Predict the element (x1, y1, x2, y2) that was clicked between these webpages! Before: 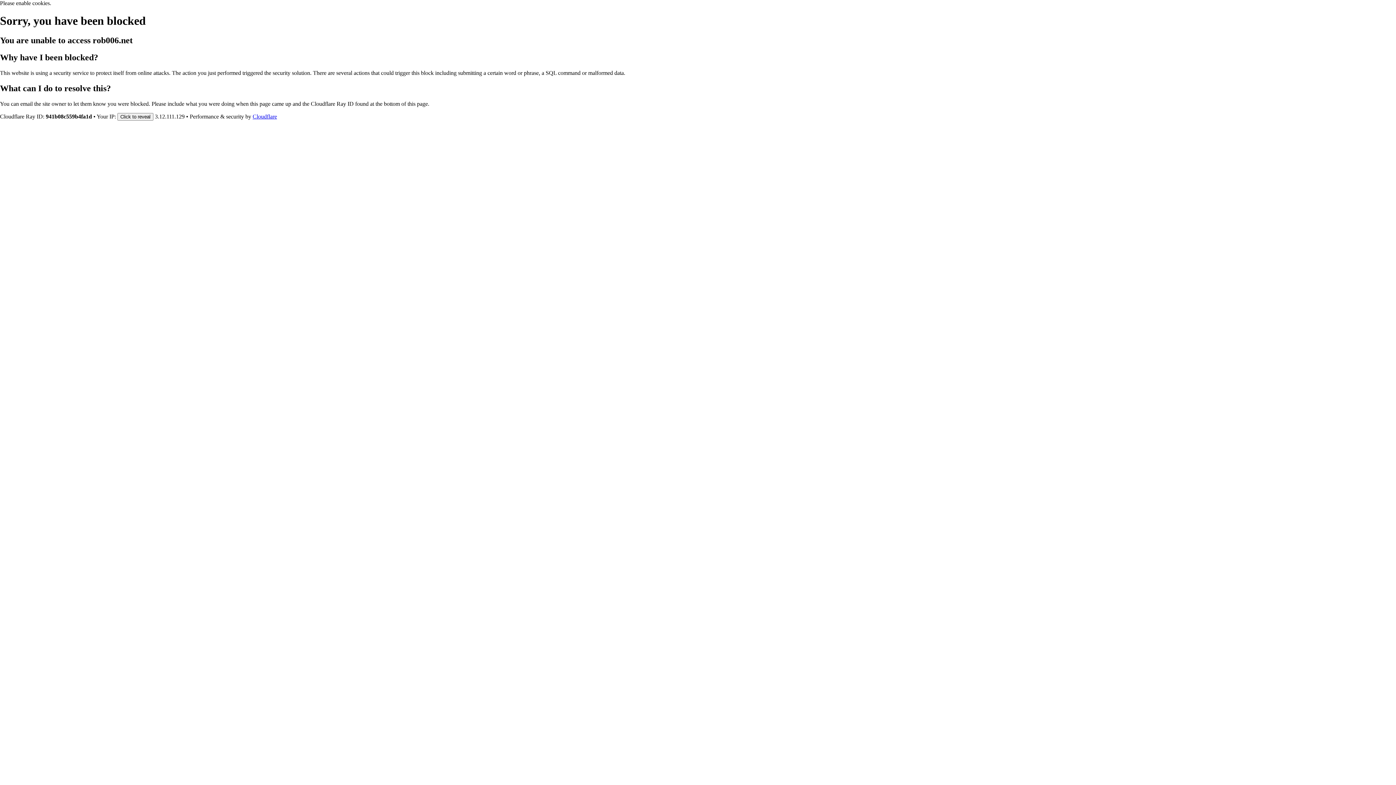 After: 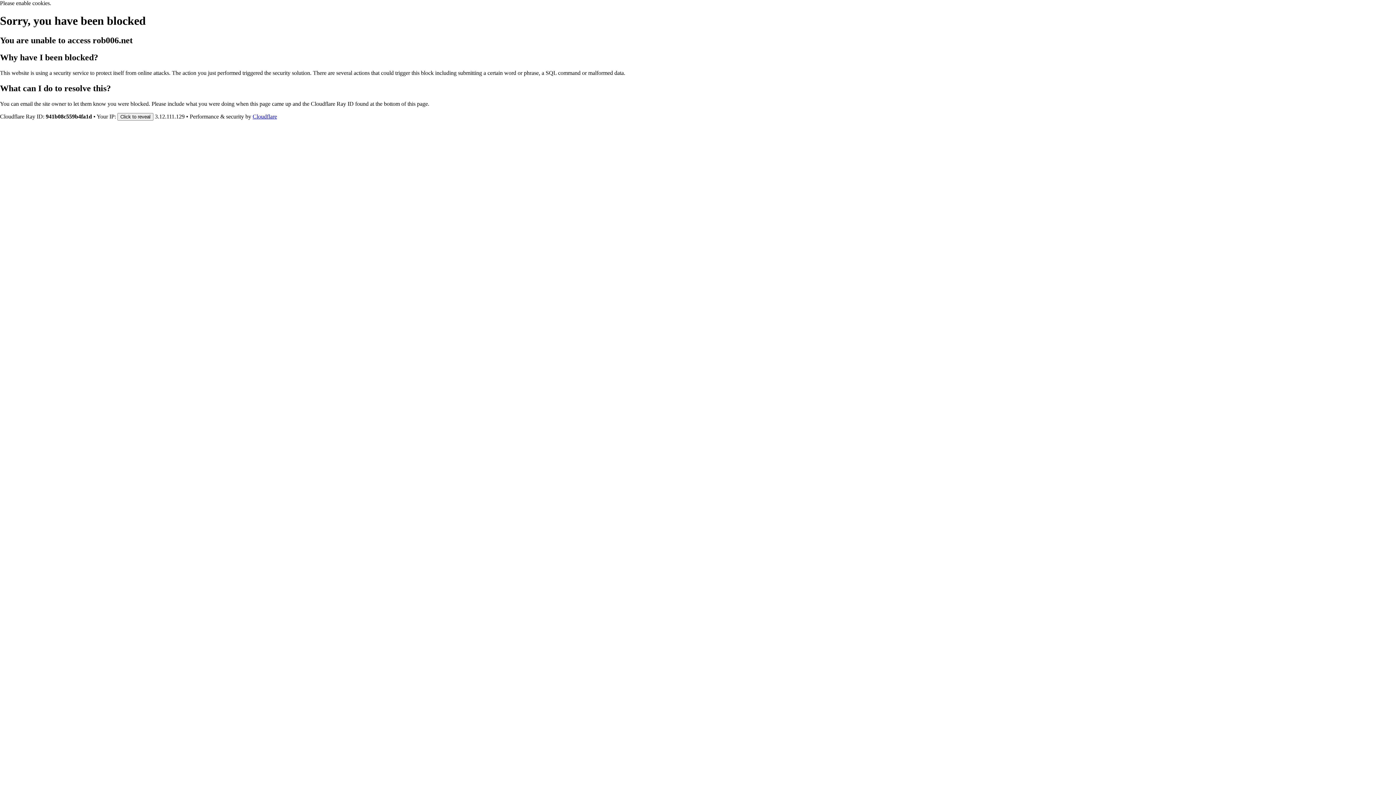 Action: label: Cloudflare bbox: (252, 113, 277, 119)